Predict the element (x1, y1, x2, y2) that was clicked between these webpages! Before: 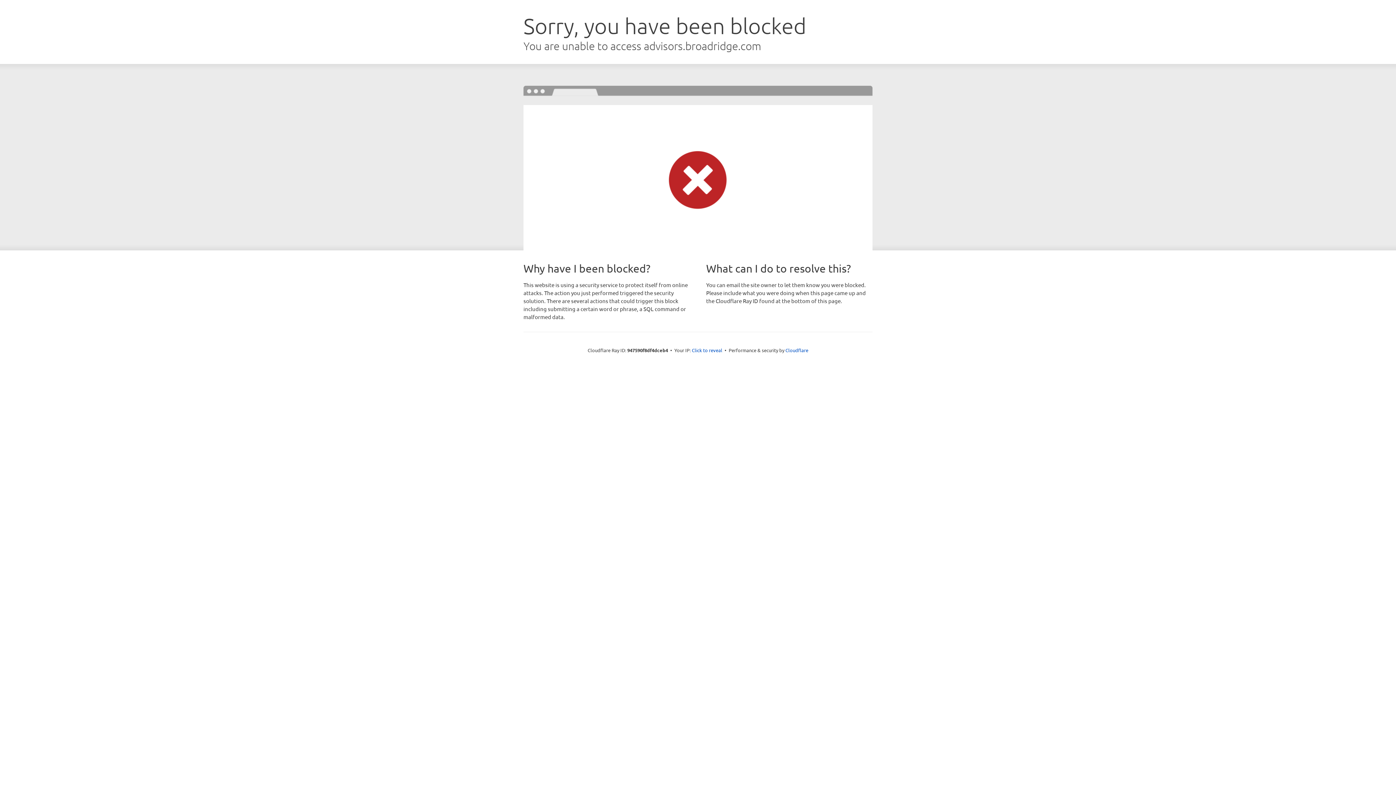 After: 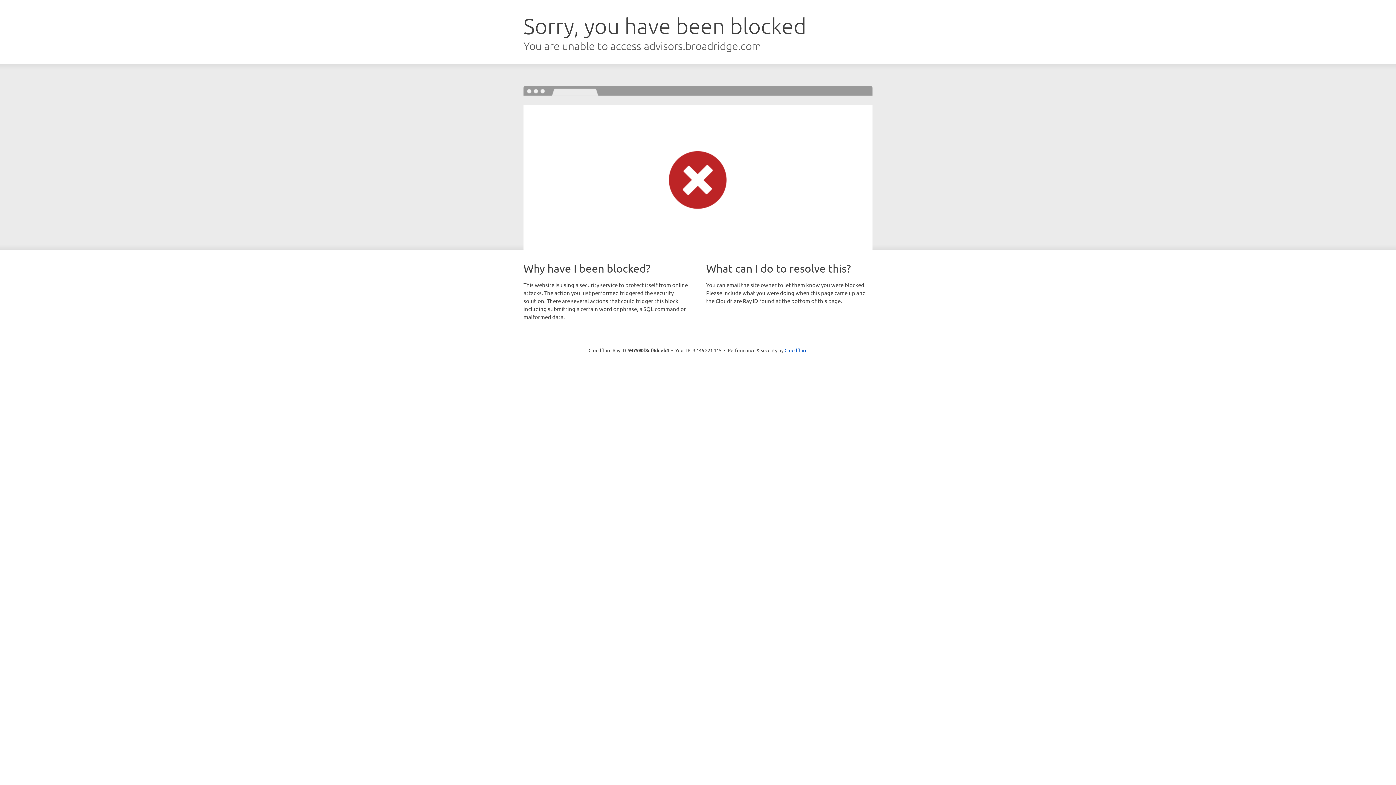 Action: label: Click to reveal bbox: (692, 346, 722, 353)